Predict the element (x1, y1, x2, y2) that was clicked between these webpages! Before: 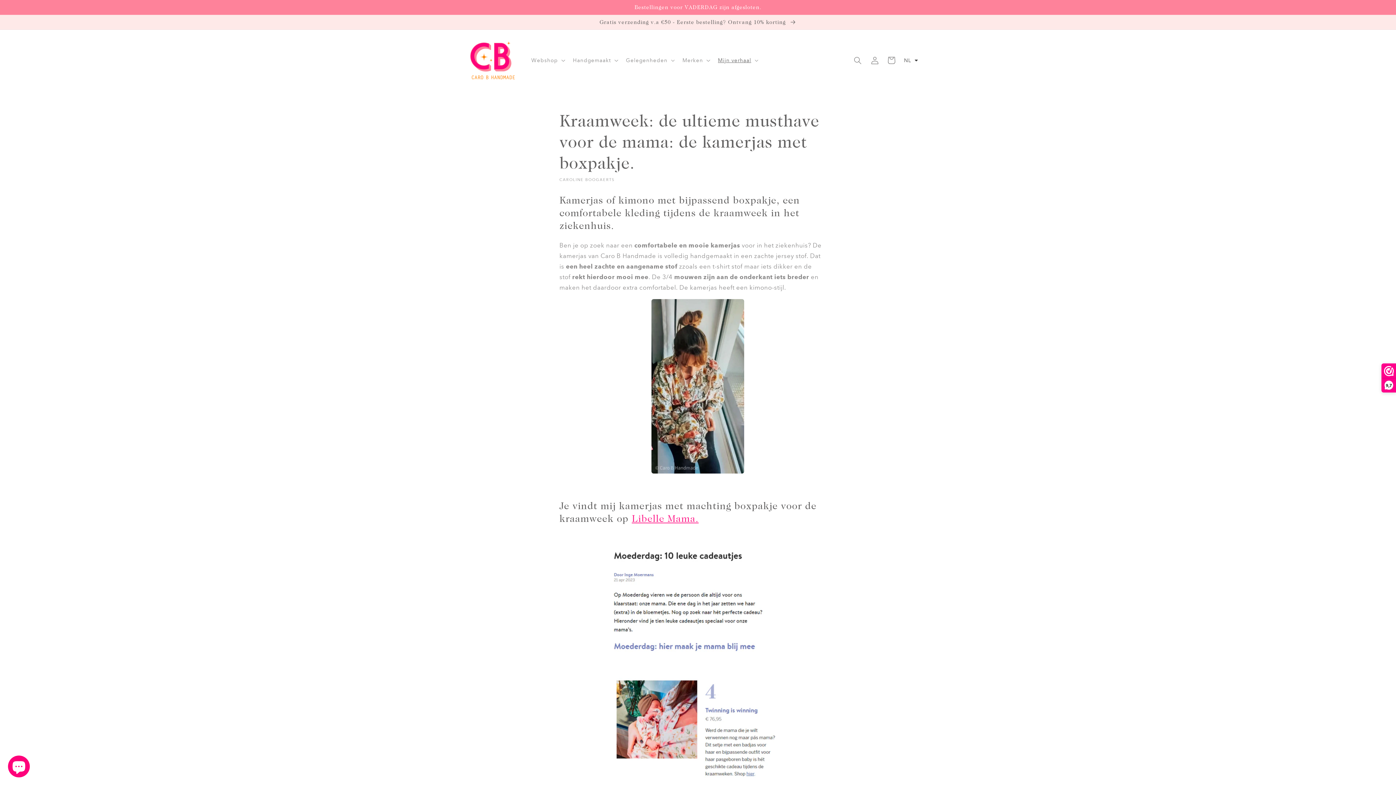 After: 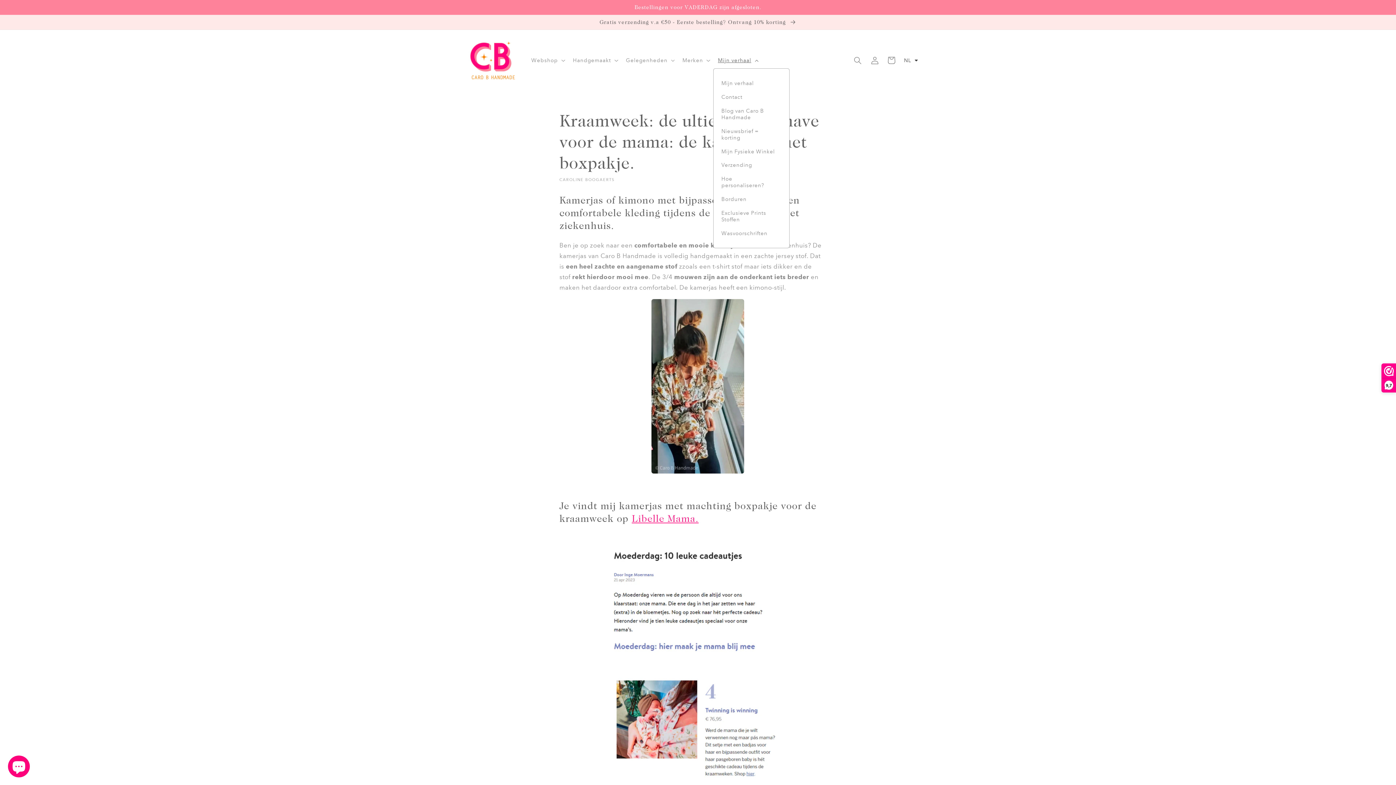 Action: label: Mijn verhaal bbox: (713, 52, 761, 68)